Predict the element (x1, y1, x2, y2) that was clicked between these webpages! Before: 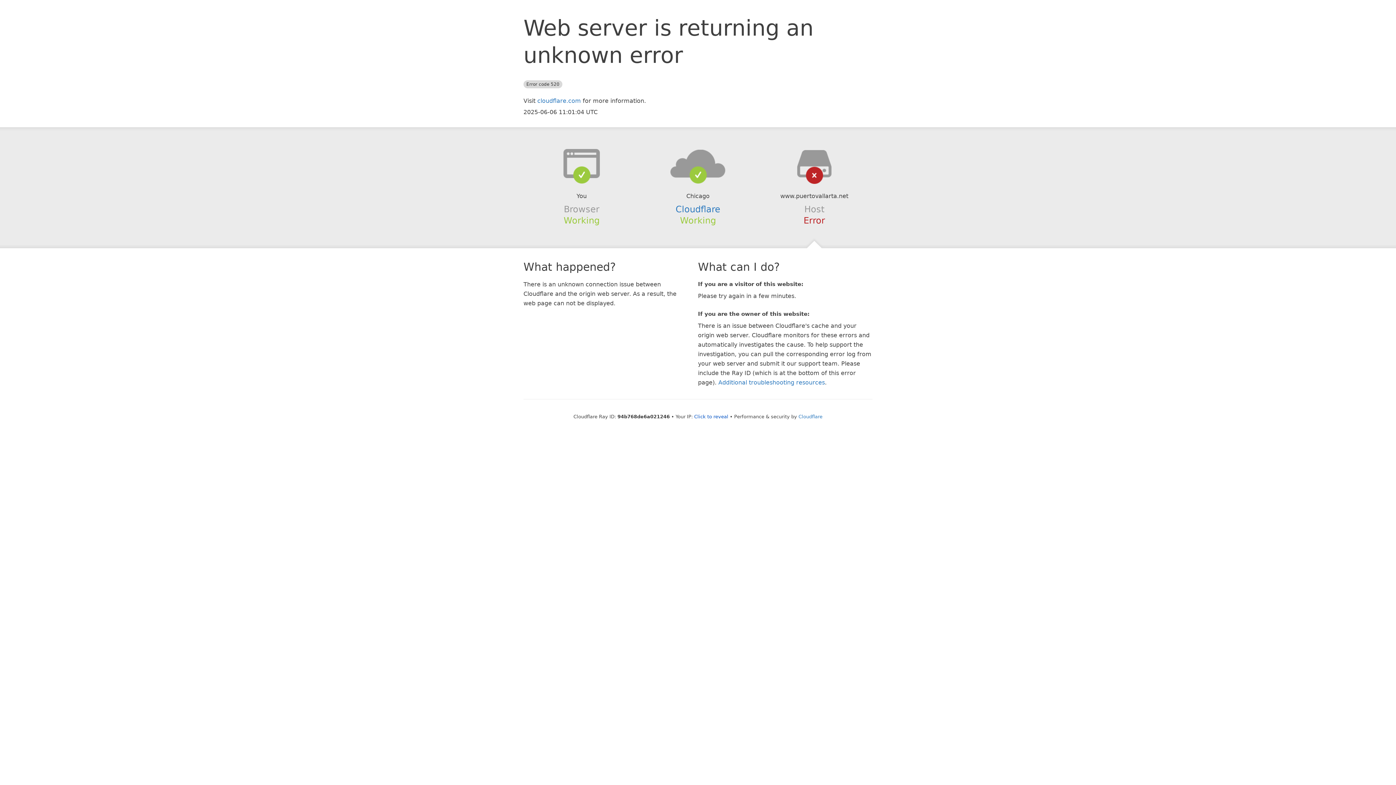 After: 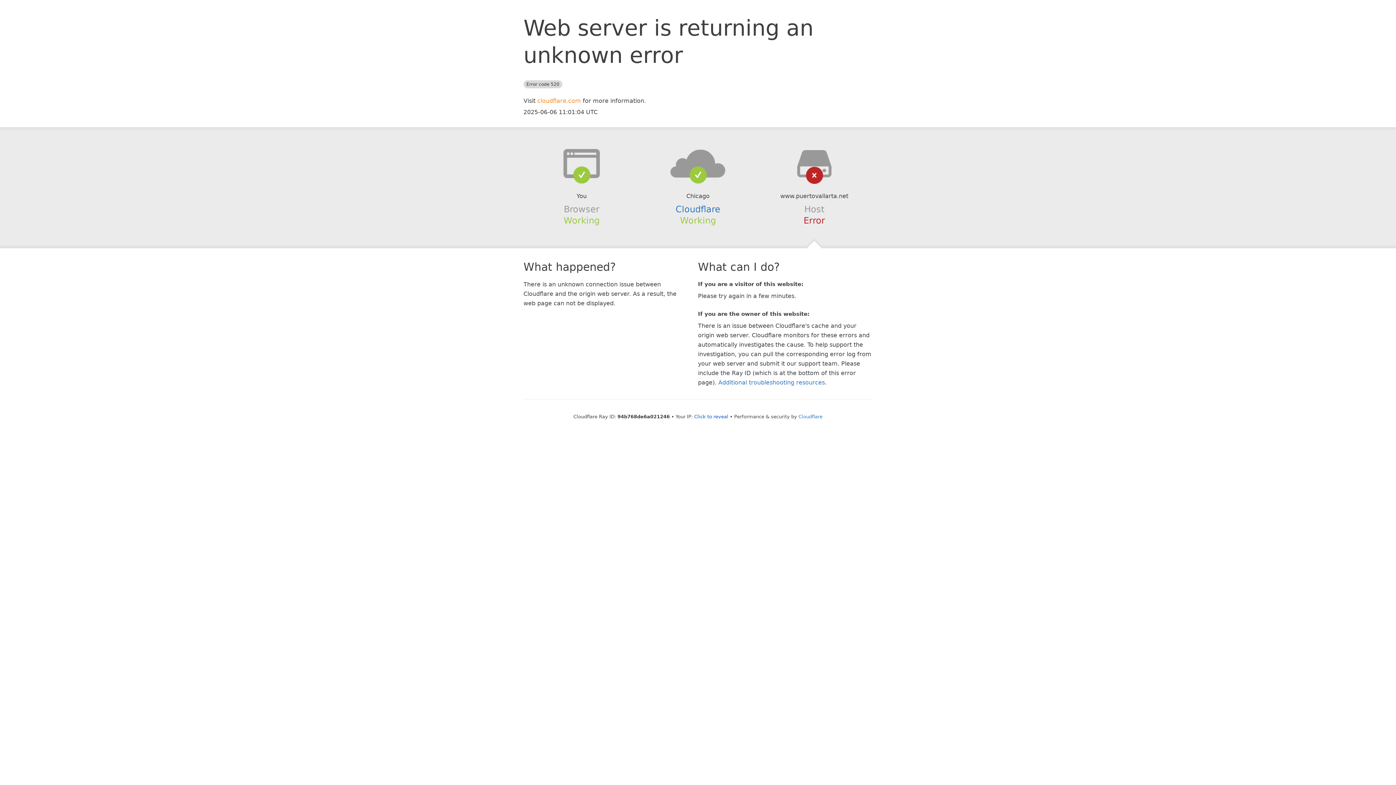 Action: bbox: (537, 97, 581, 104) label: cloudflare.com